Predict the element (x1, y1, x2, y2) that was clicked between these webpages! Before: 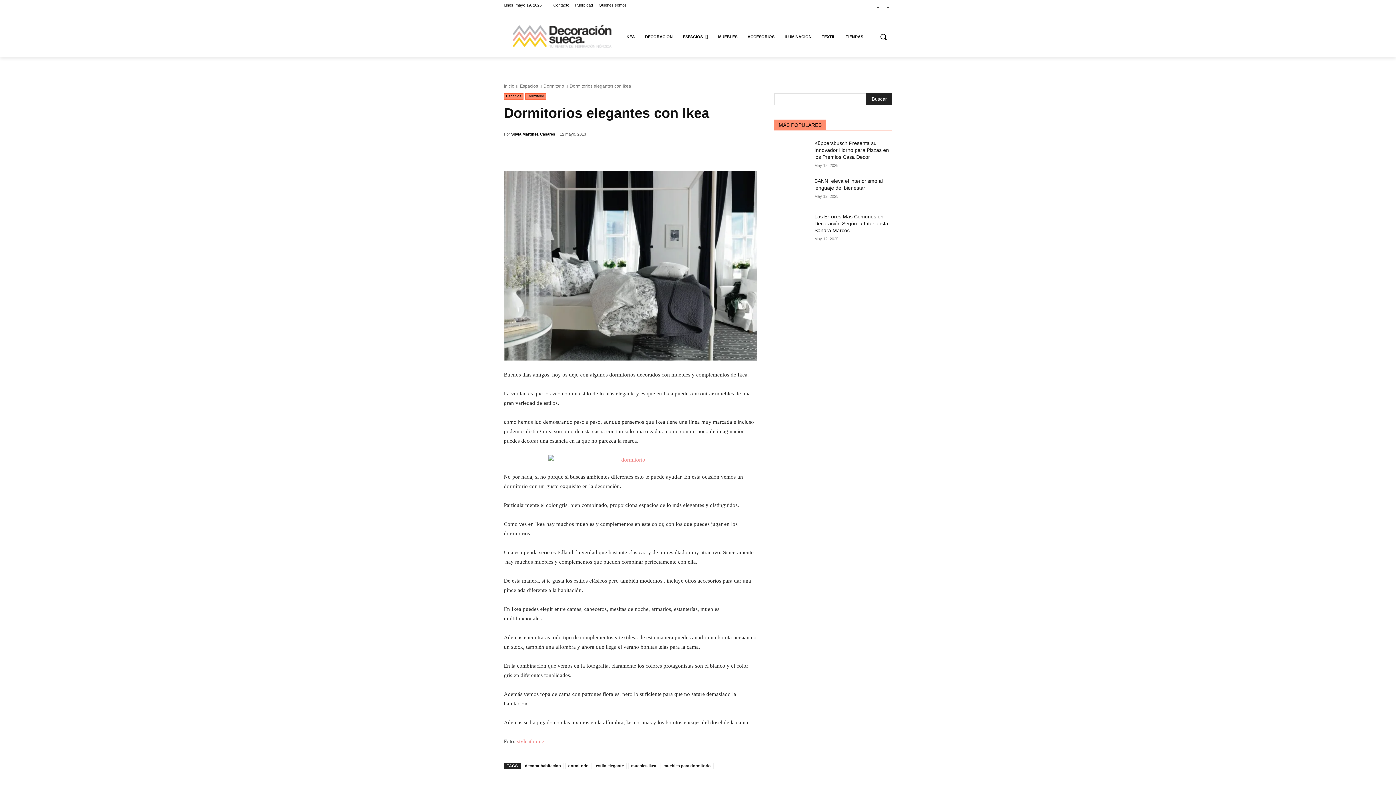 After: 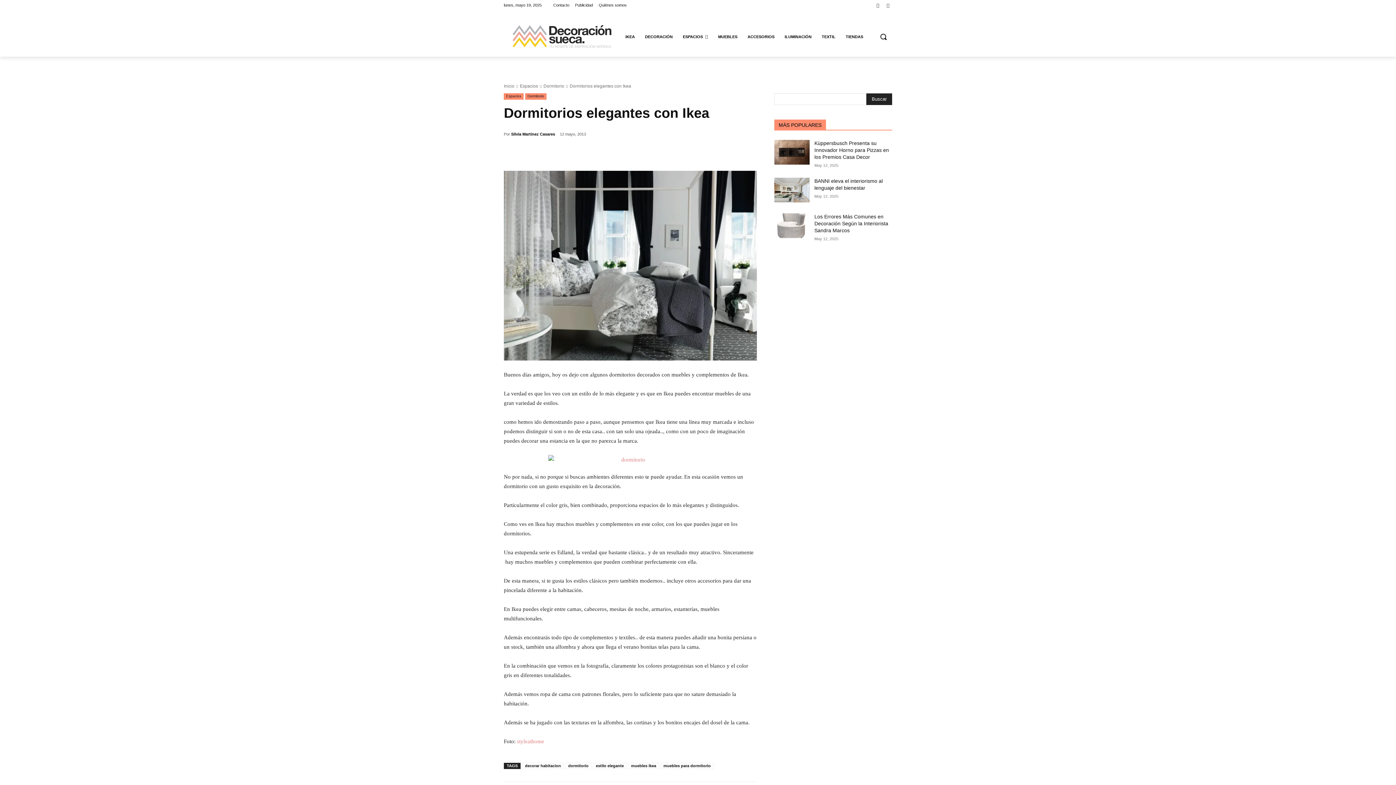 Action: label: Contacto bbox: (553, 0, 569, 10)